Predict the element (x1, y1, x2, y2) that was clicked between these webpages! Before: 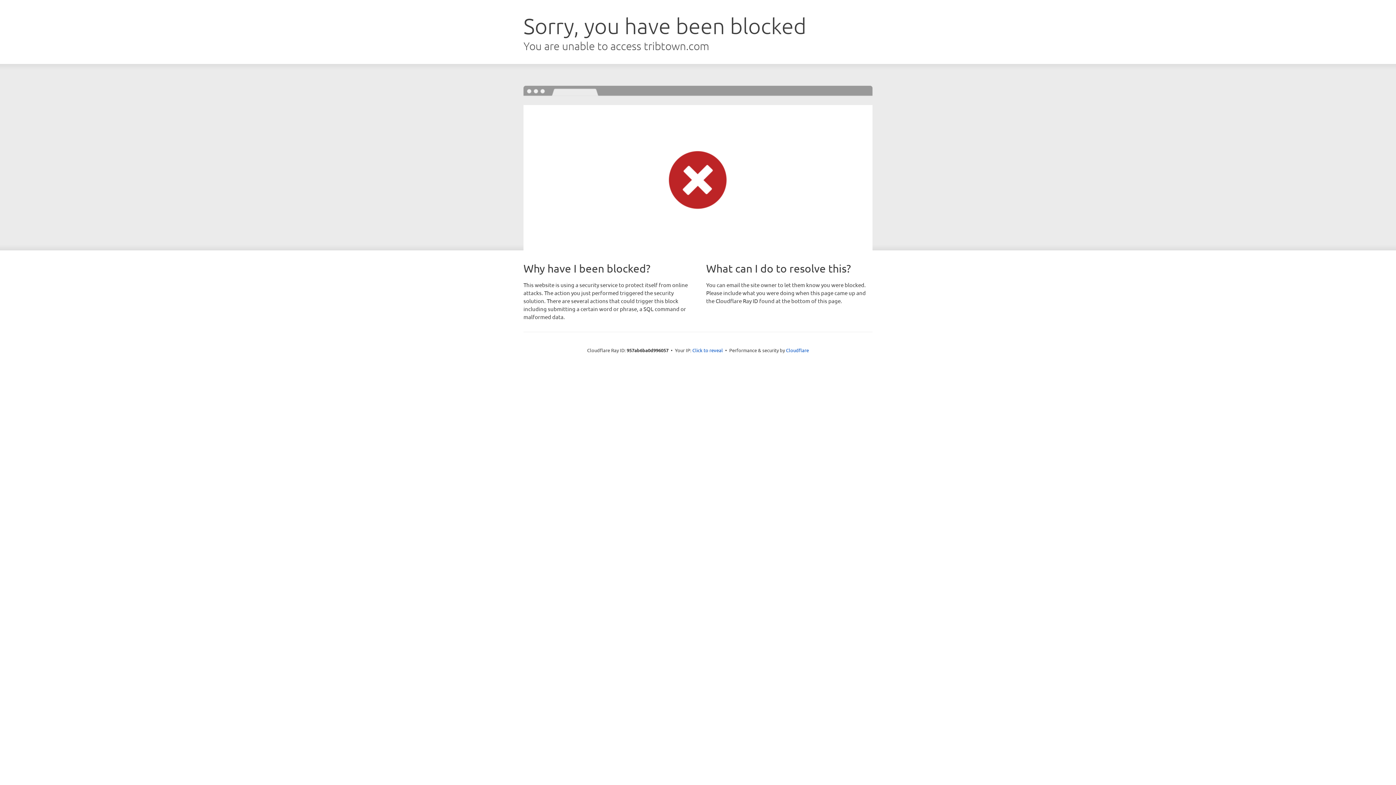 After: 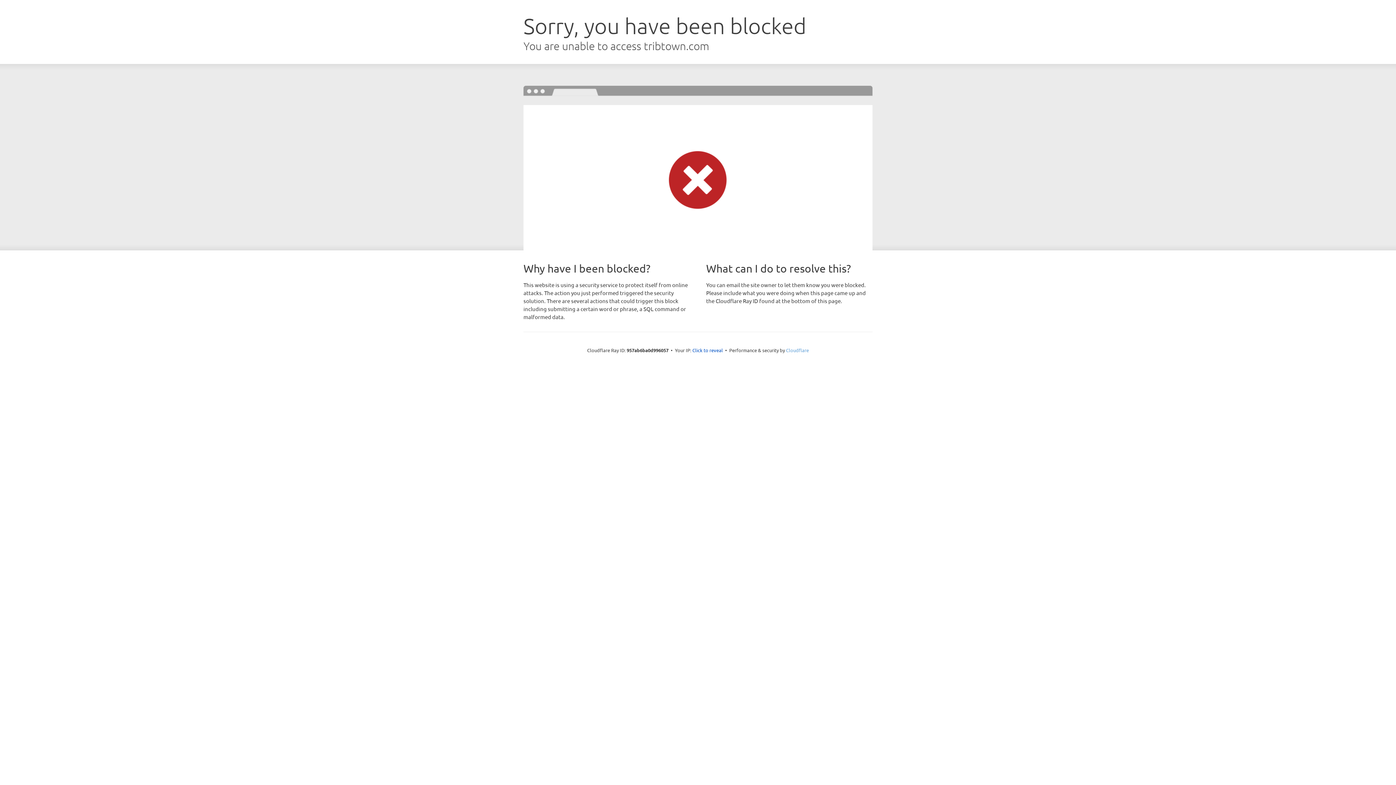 Action: label: Cloudflare bbox: (786, 347, 809, 353)